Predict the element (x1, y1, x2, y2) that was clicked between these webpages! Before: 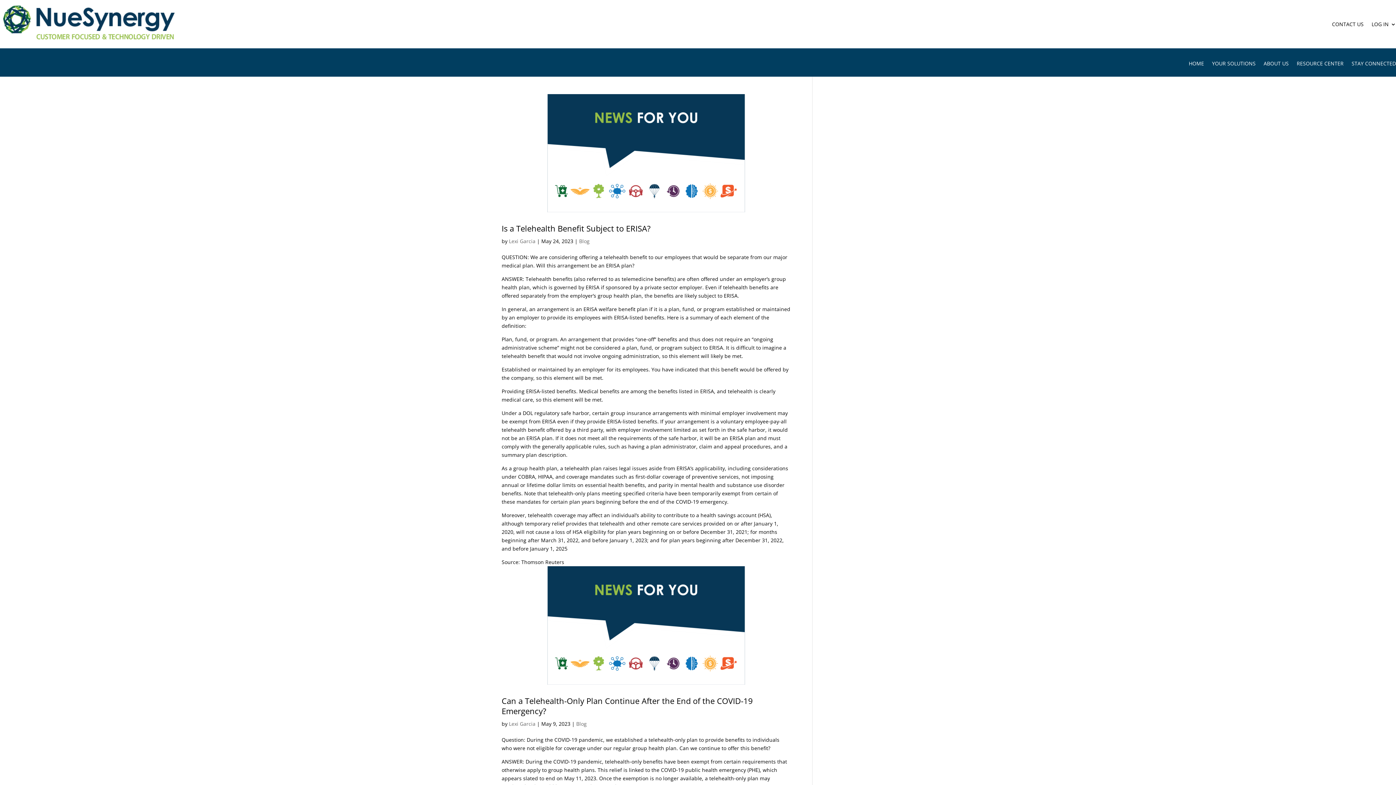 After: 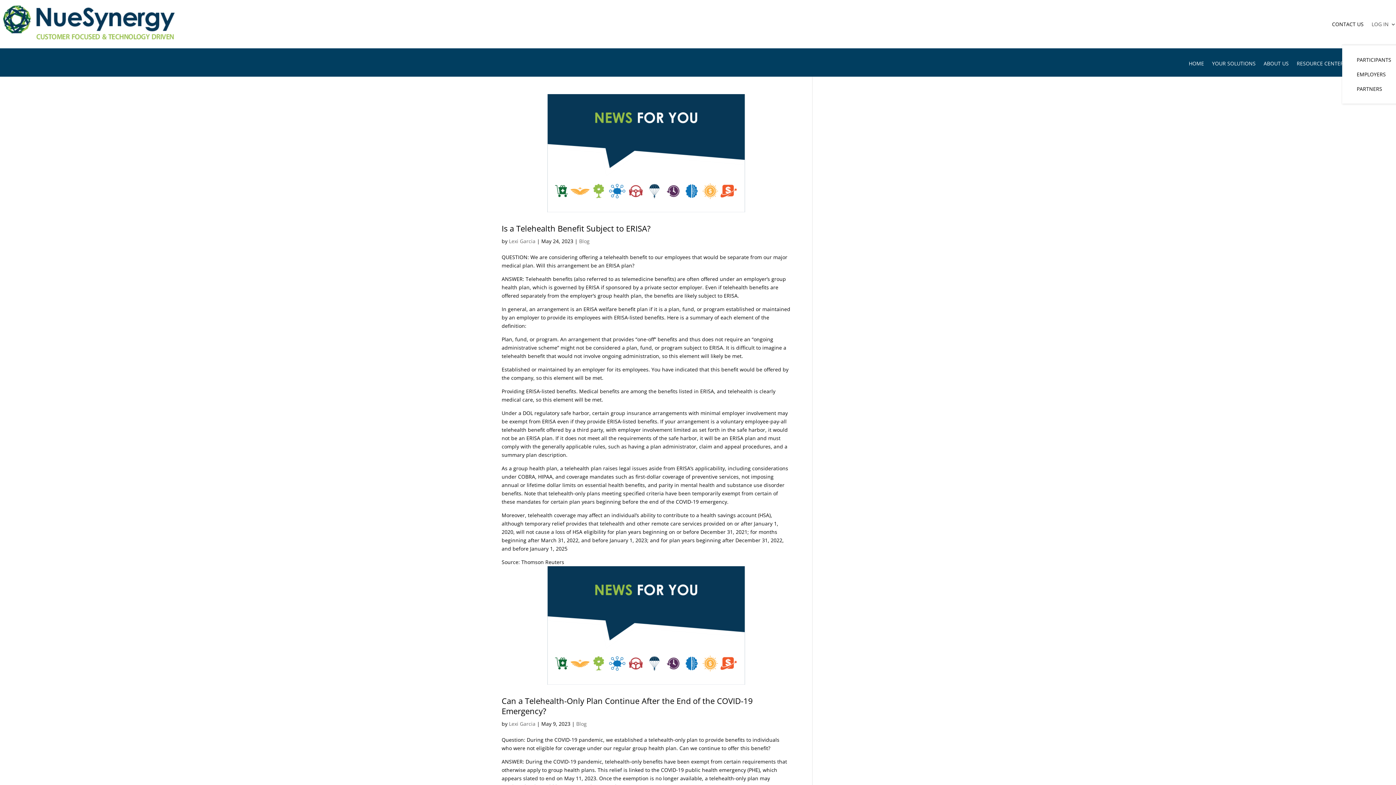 Action: label: LOG IN bbox: (1372, 3, 1396, 44)